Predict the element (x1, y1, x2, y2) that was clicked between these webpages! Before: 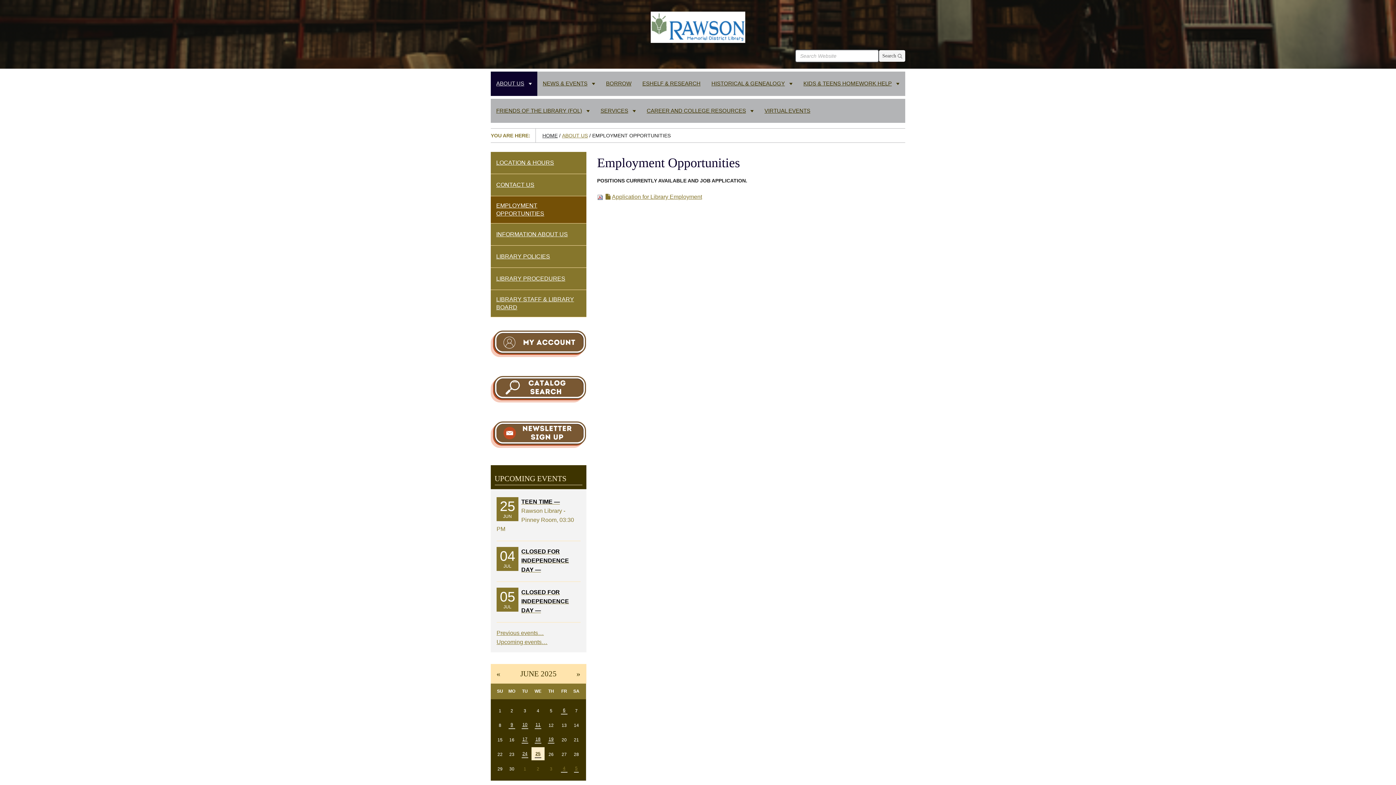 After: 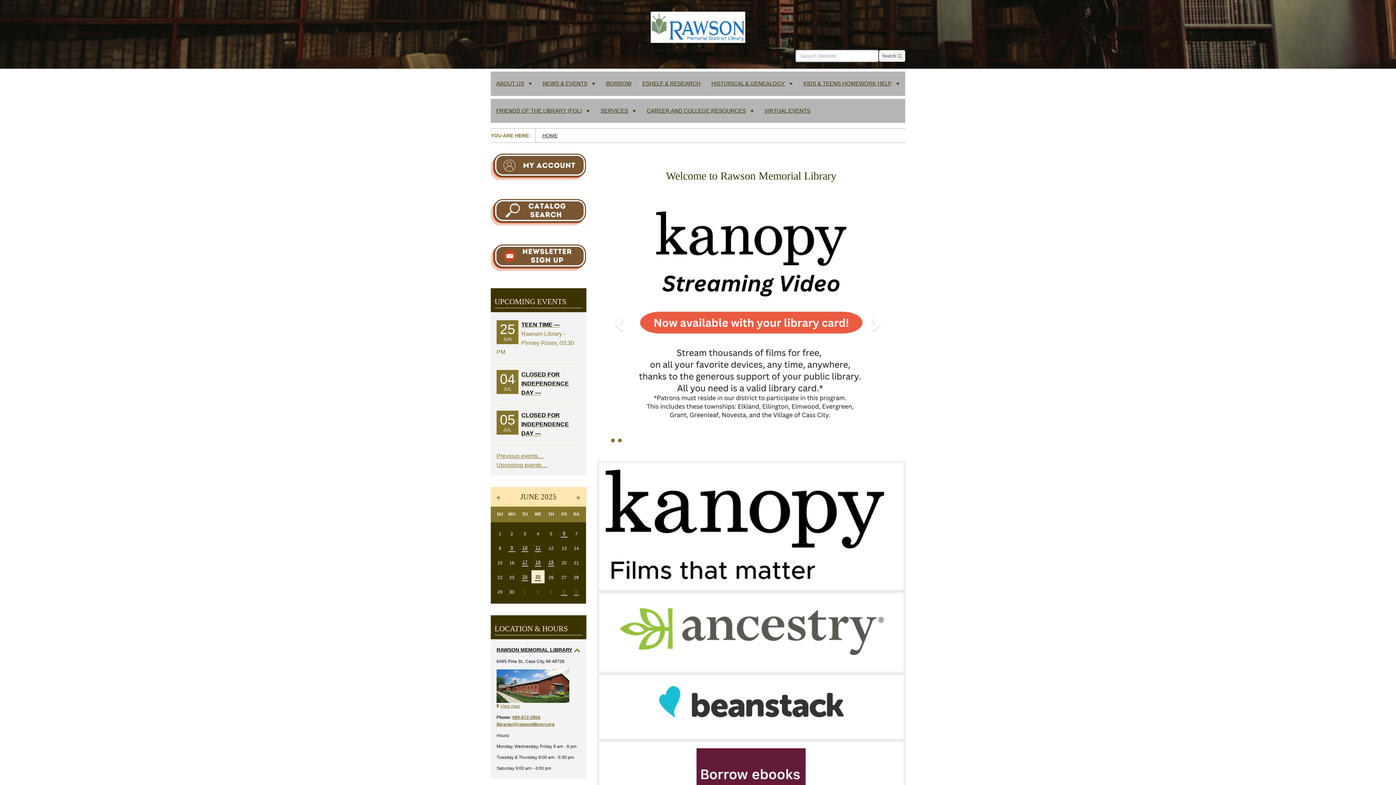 Action: bbox: (490, 11, 905, 42)